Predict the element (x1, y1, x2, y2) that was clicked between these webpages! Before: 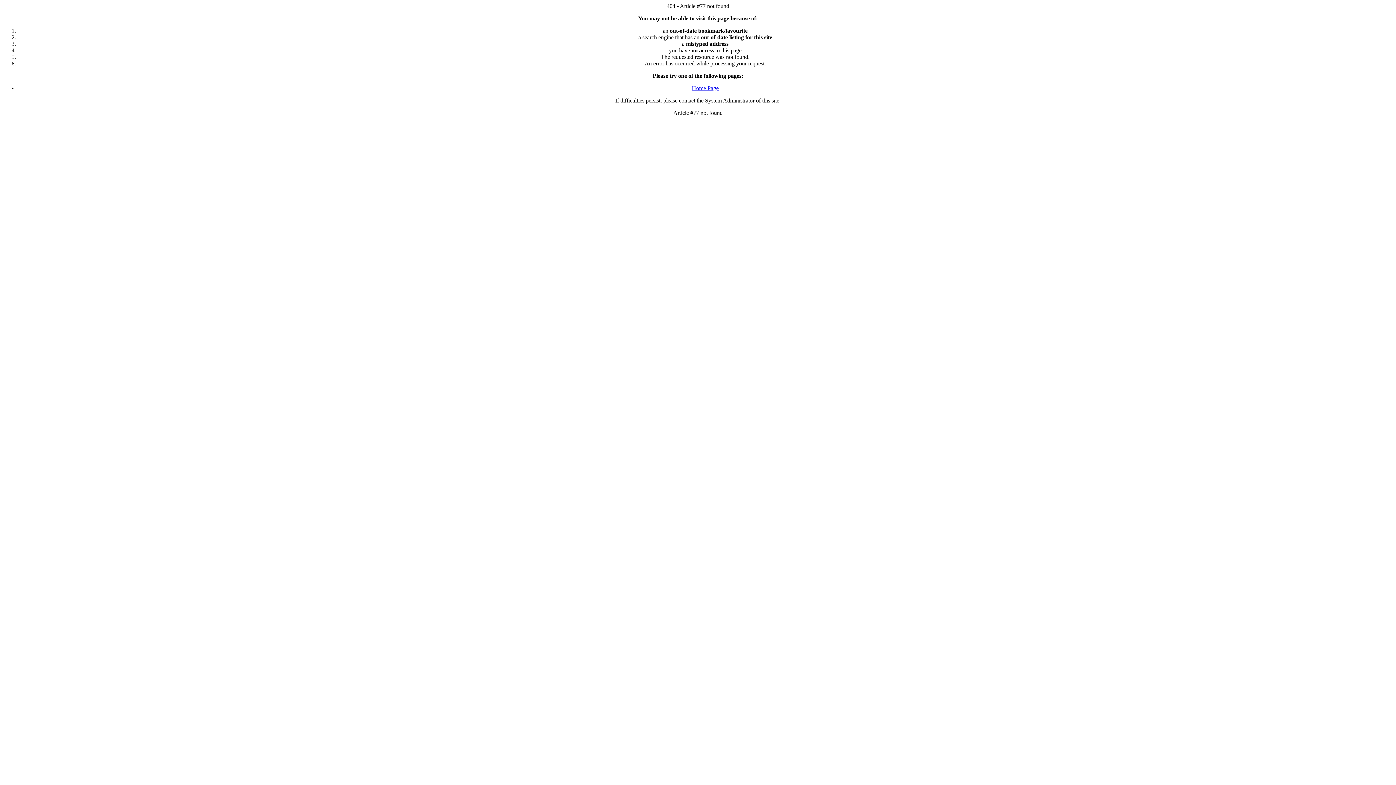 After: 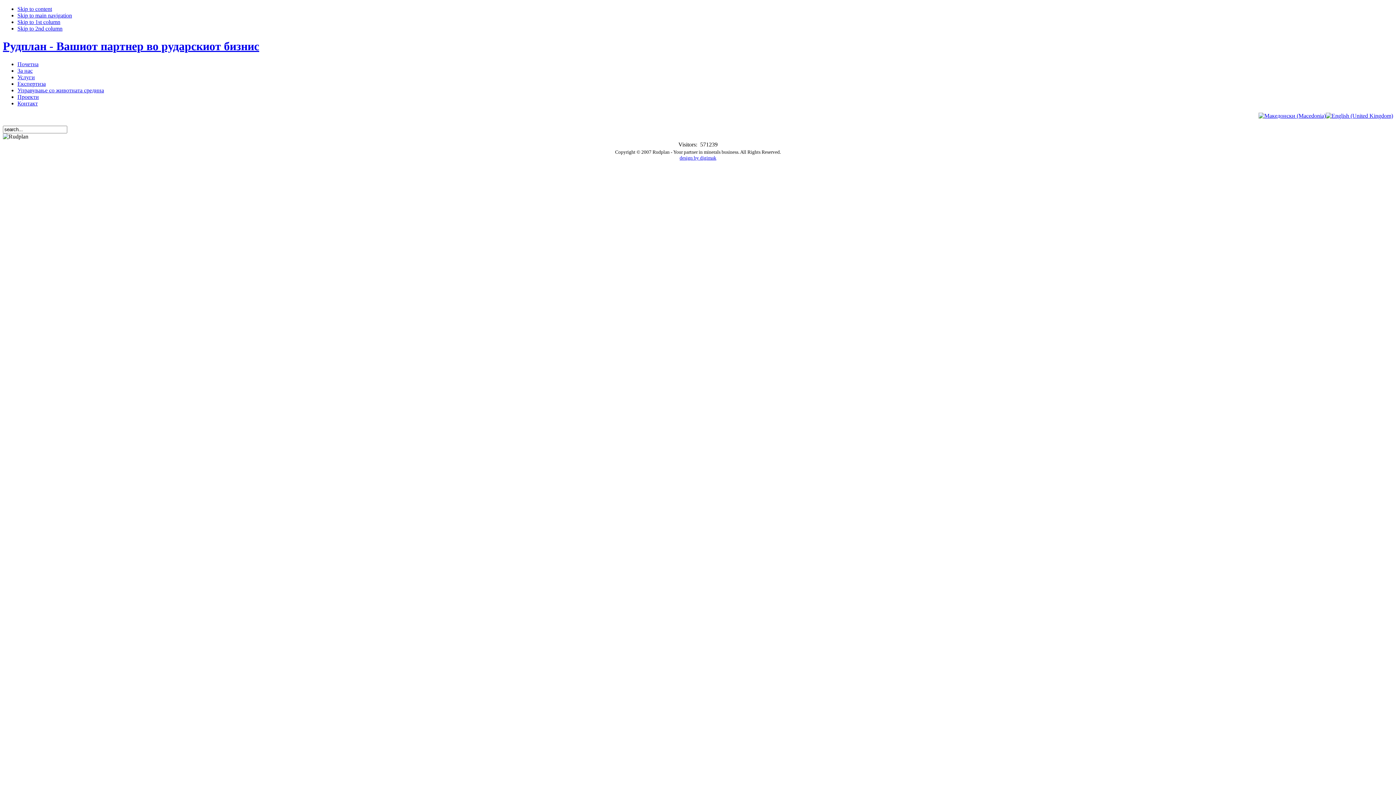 Action: label: Home Page bbox: (692, 85, 718, 91)